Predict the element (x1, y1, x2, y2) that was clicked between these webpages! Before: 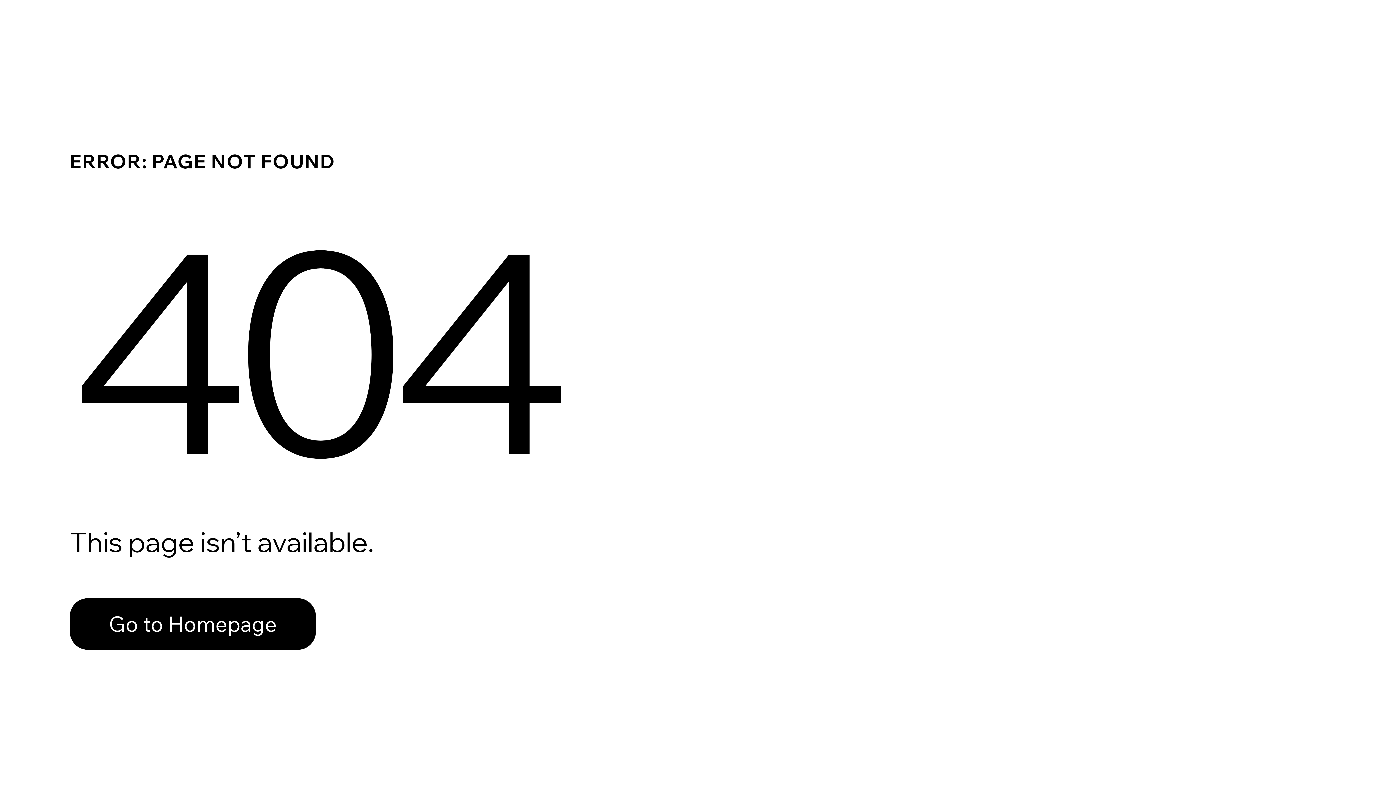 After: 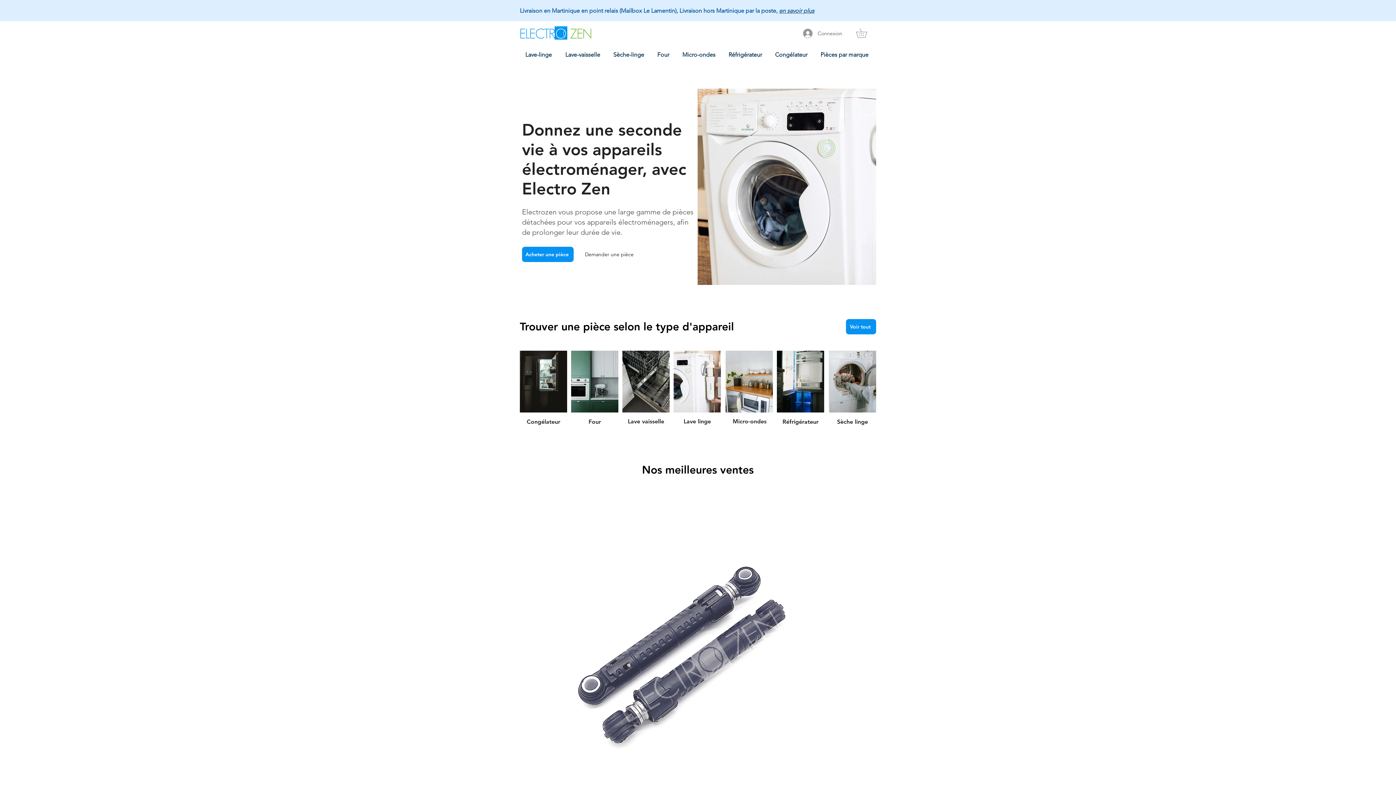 Action: label: Go to Homepage bbox: (69, 598, 316, 650)